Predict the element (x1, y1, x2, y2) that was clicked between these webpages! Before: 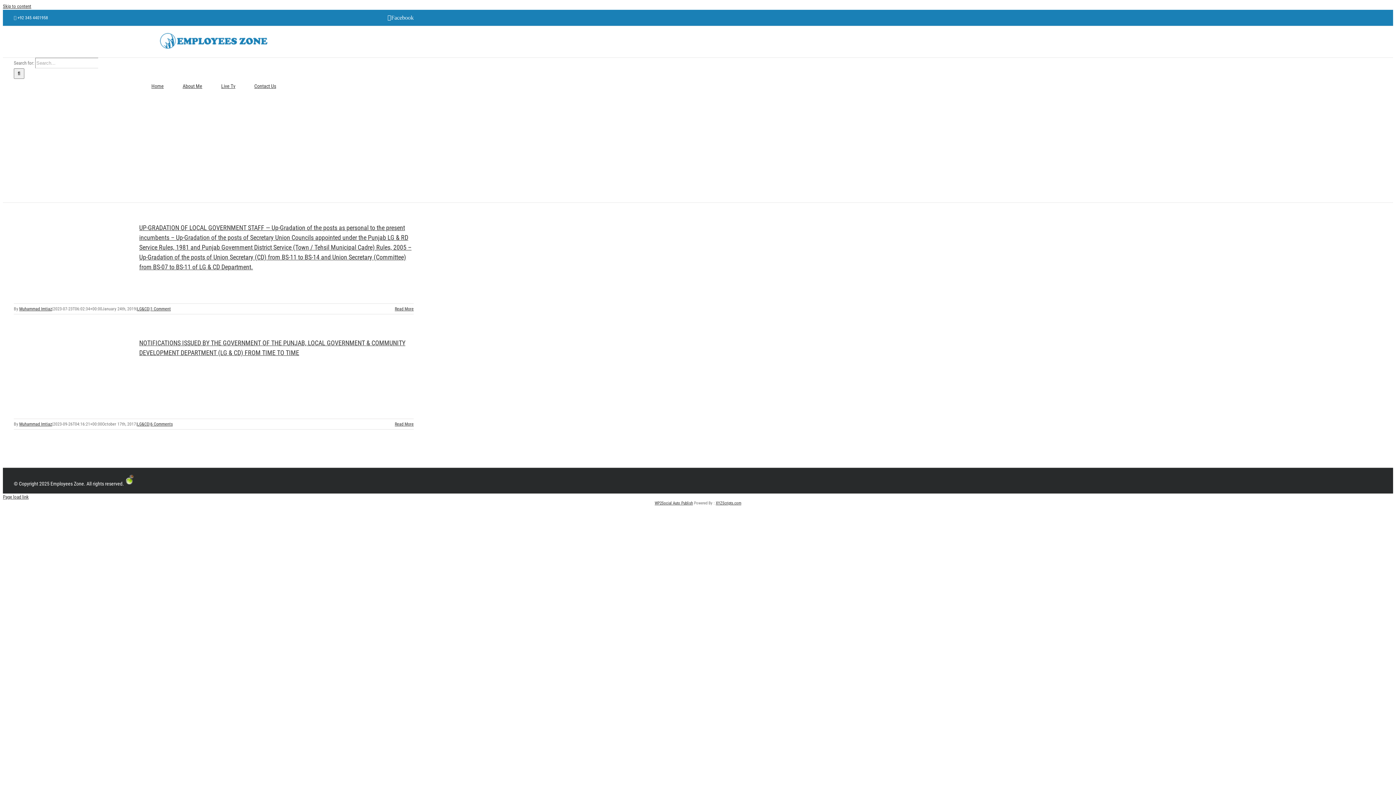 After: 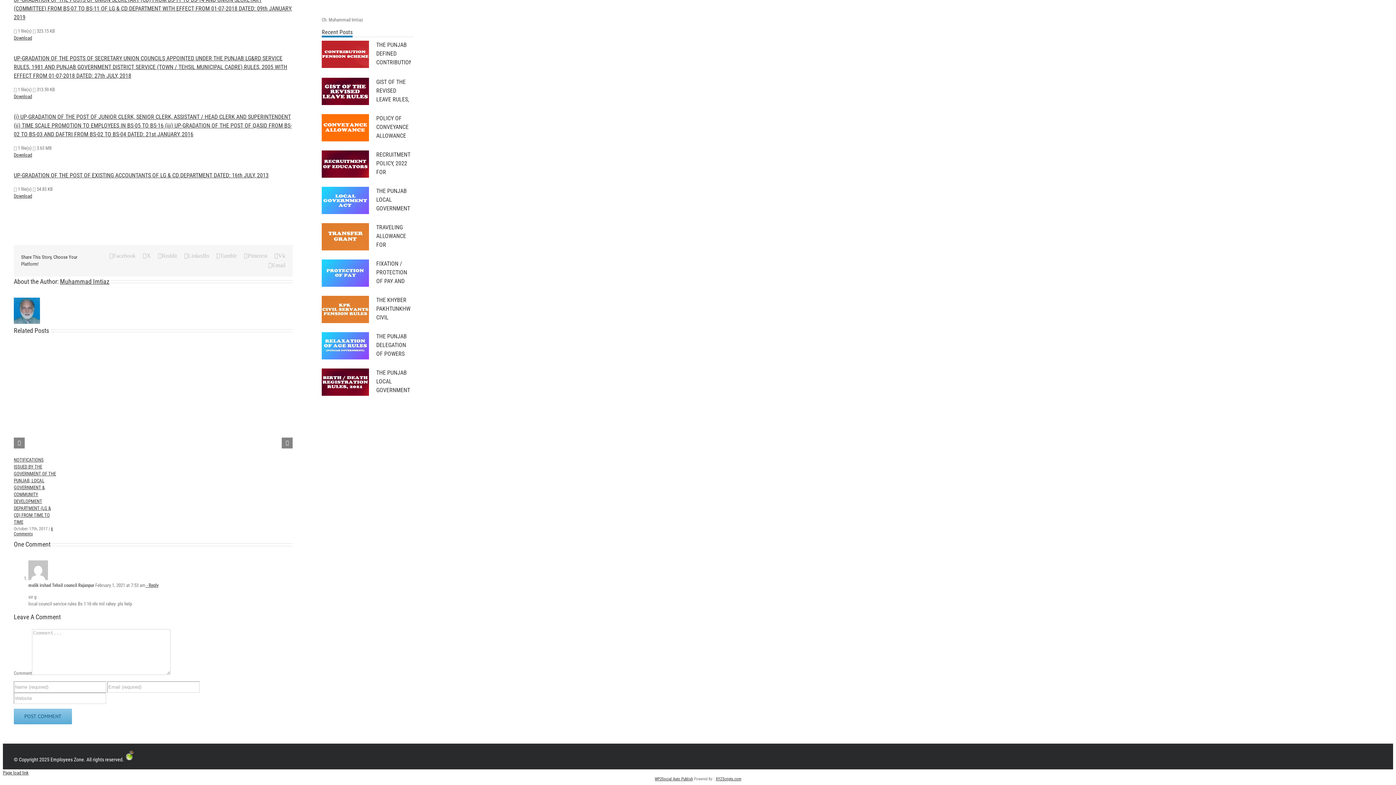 Action: bbox: (150, 306, 170, 311) label: 1 Comment